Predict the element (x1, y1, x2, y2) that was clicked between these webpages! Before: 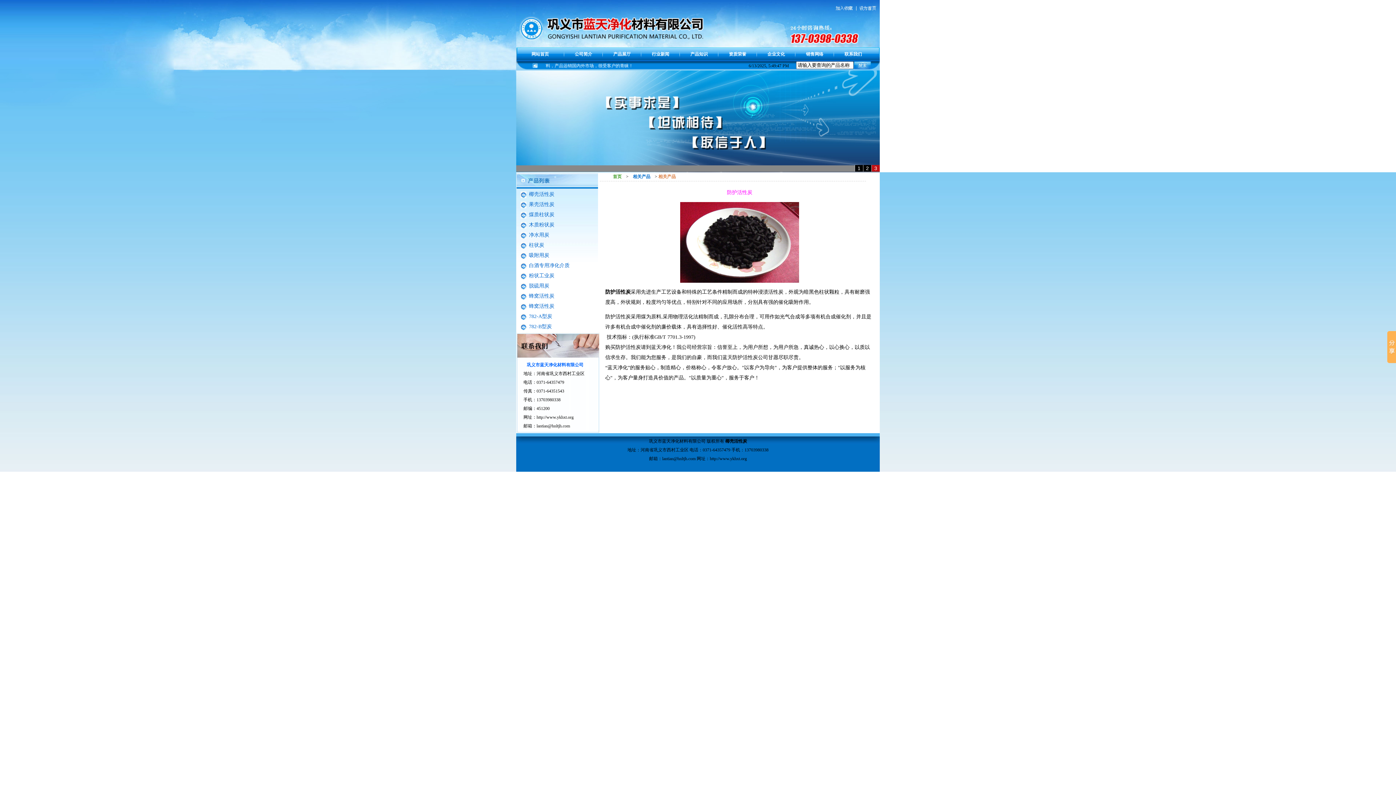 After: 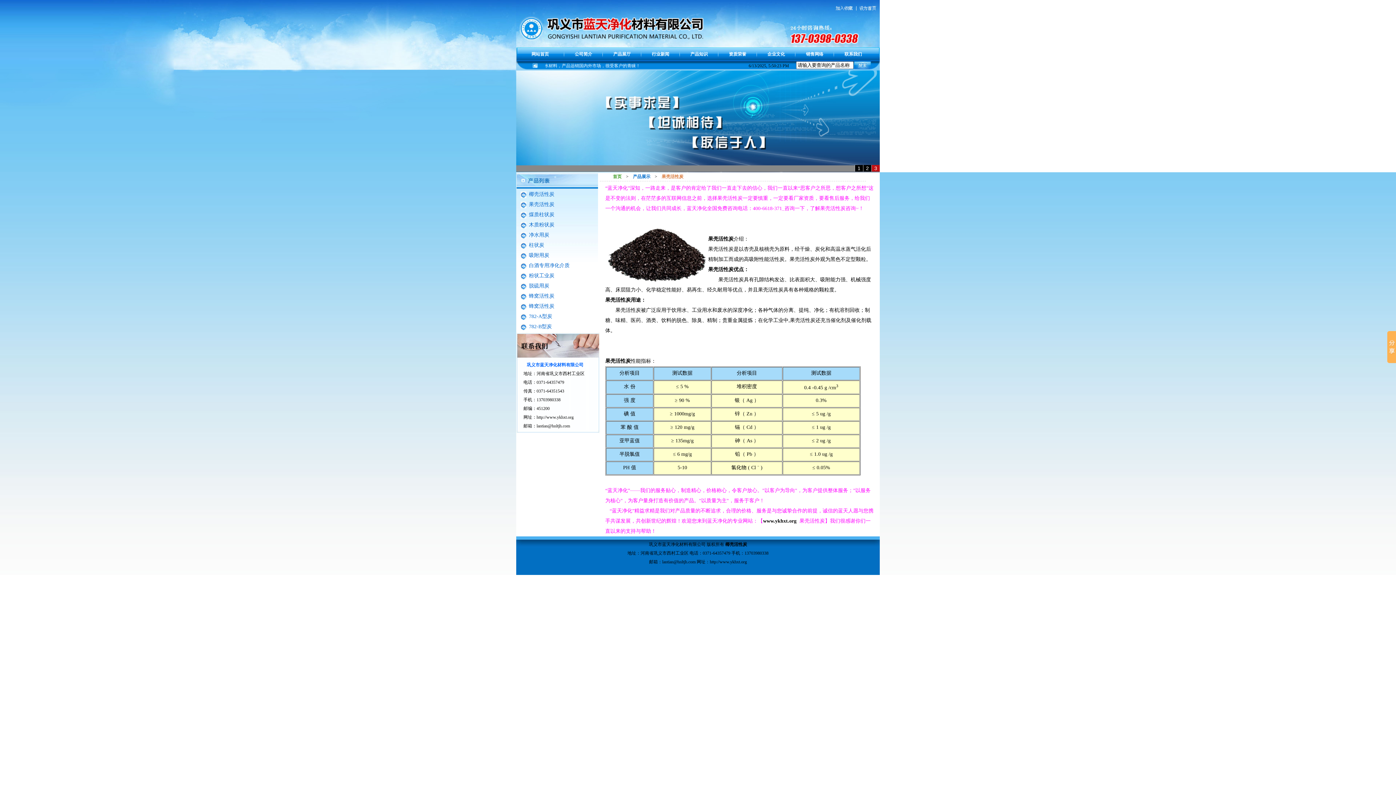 Action: bbox: (529, 201, 554, 207) label: 果壳活性炭